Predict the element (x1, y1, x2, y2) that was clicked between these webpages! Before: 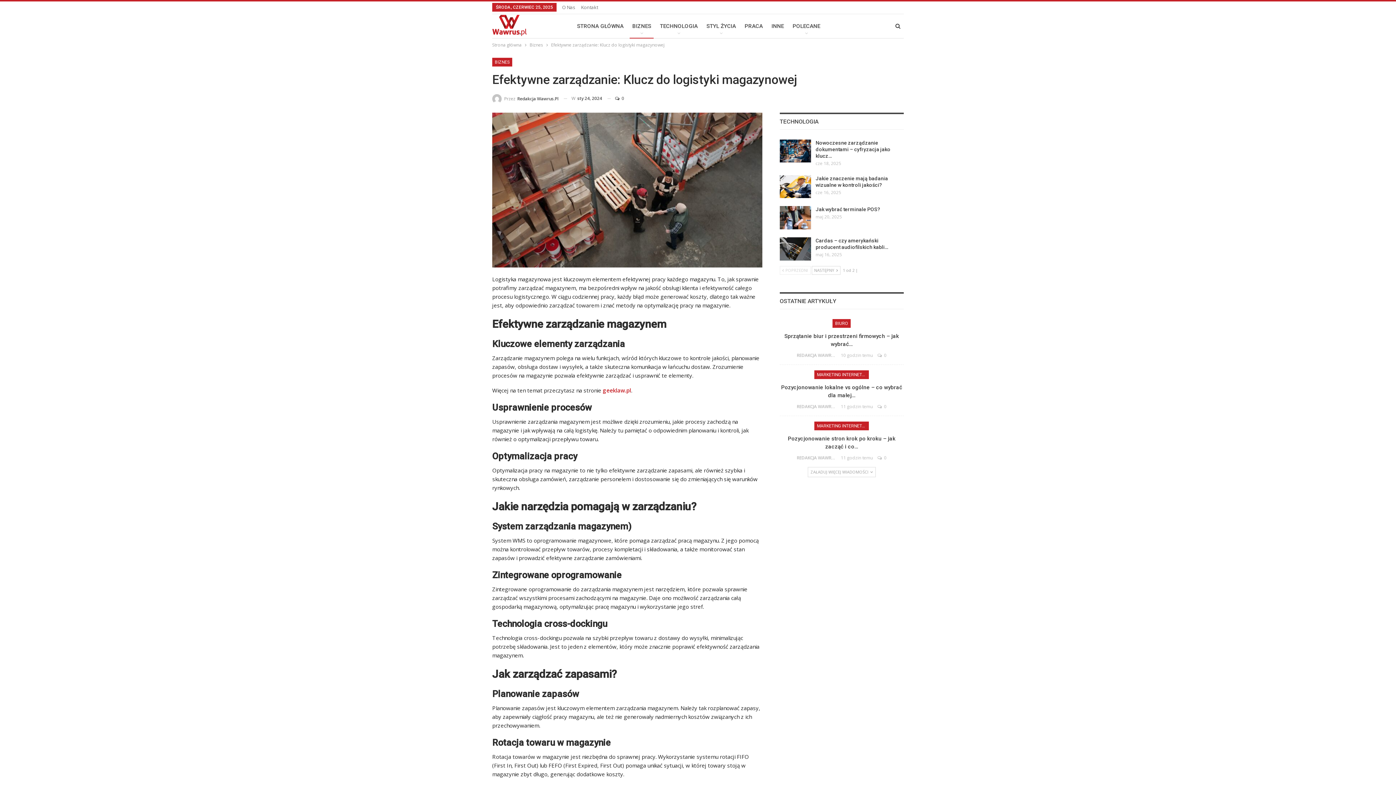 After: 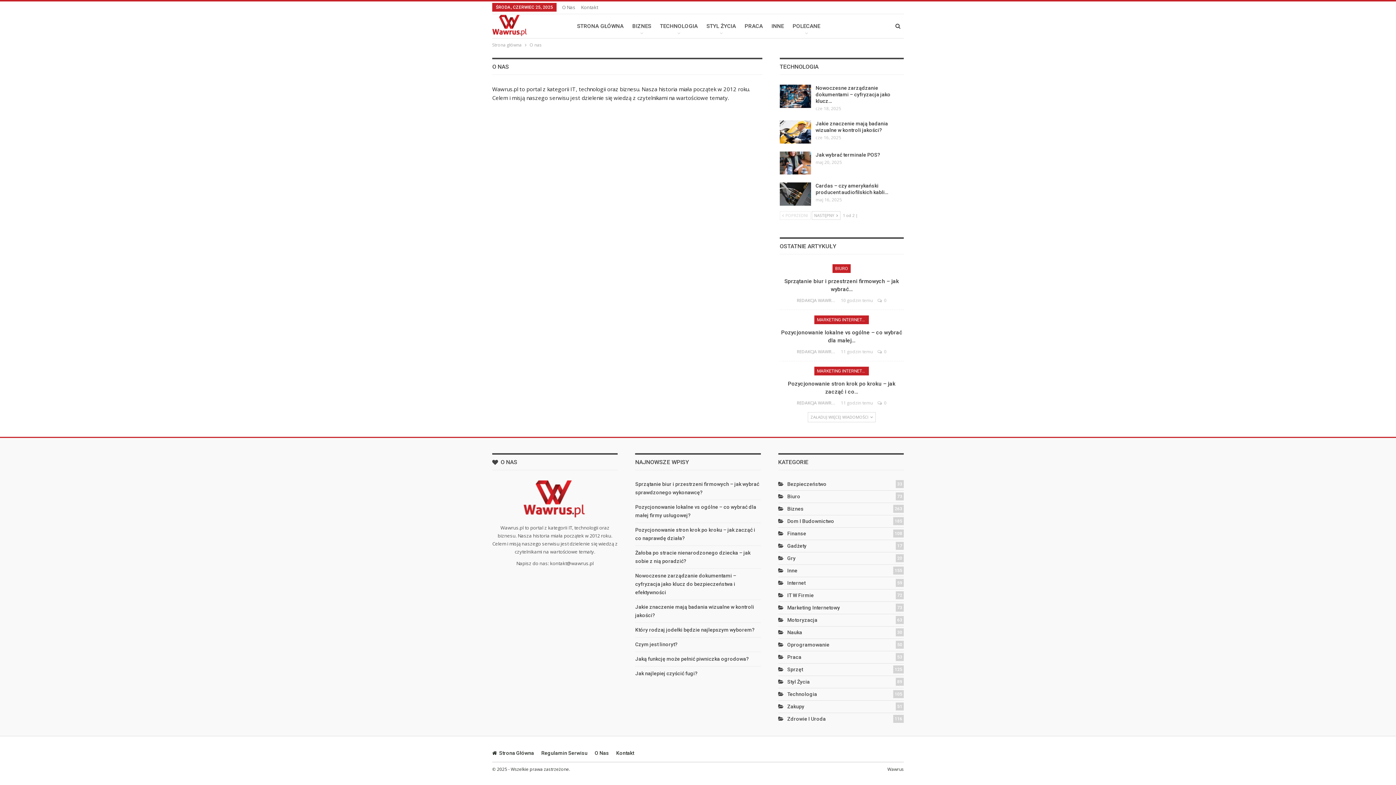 Action: bbox: (562, 4, 575, 10) label: O Nas